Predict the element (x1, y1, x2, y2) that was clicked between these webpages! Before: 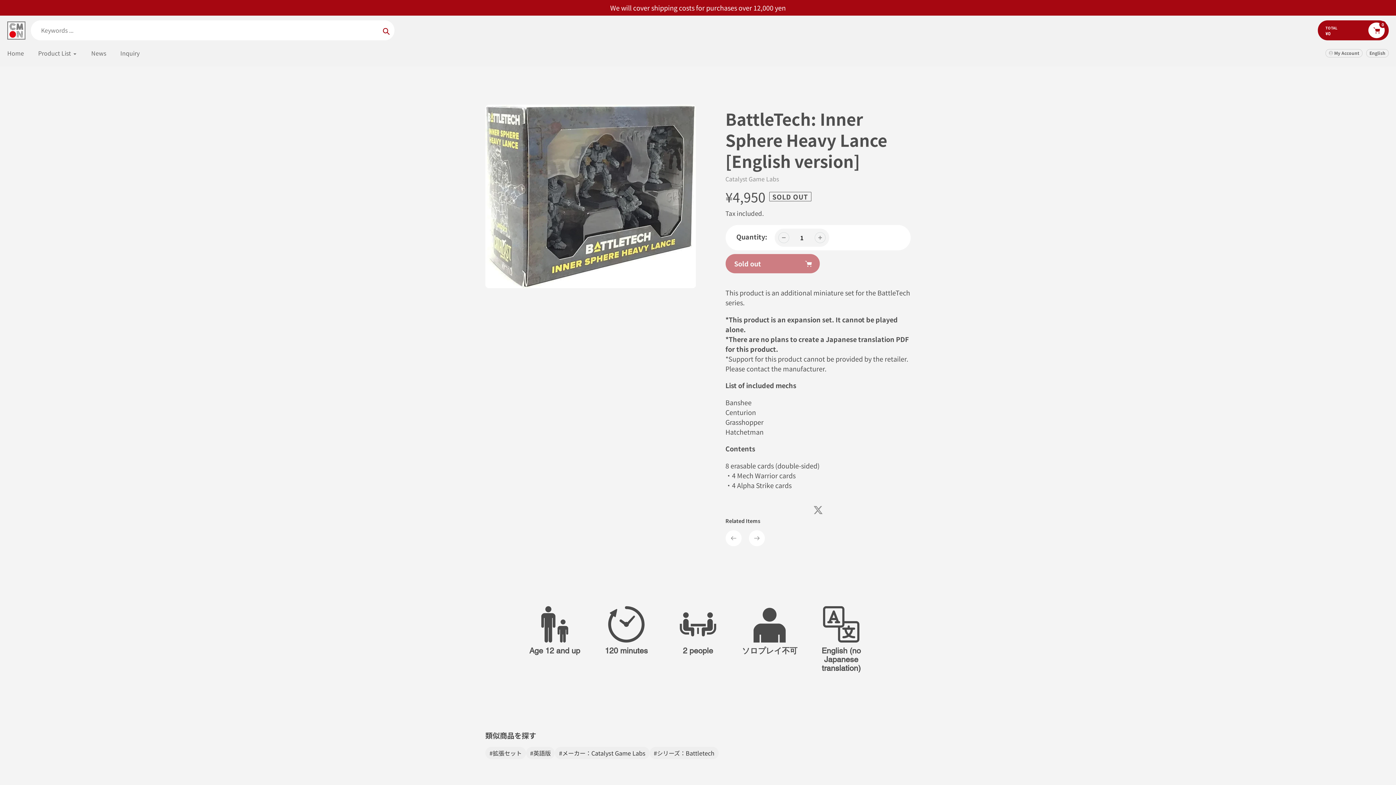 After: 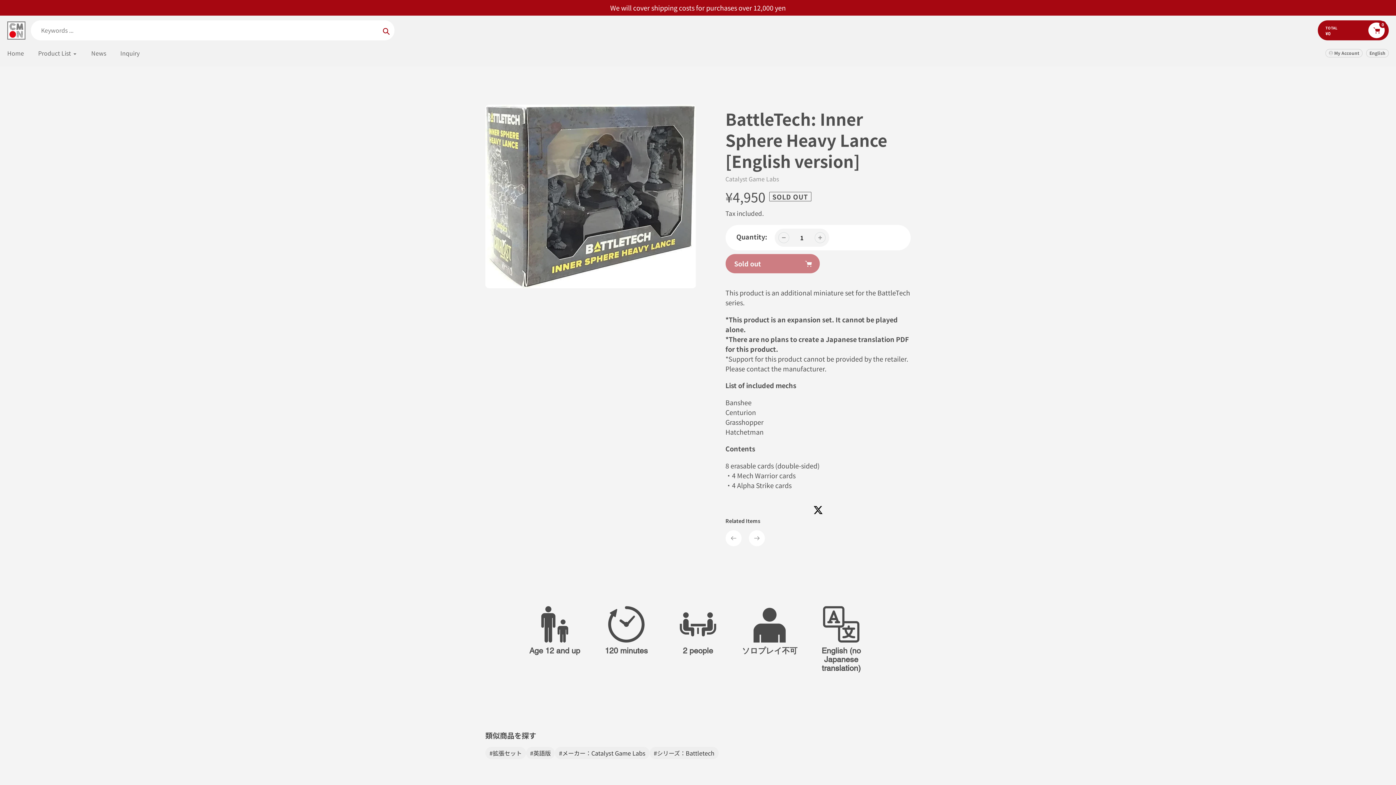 Action: bbox: (811, 503, 825, 517) label: Tweet on Twitter